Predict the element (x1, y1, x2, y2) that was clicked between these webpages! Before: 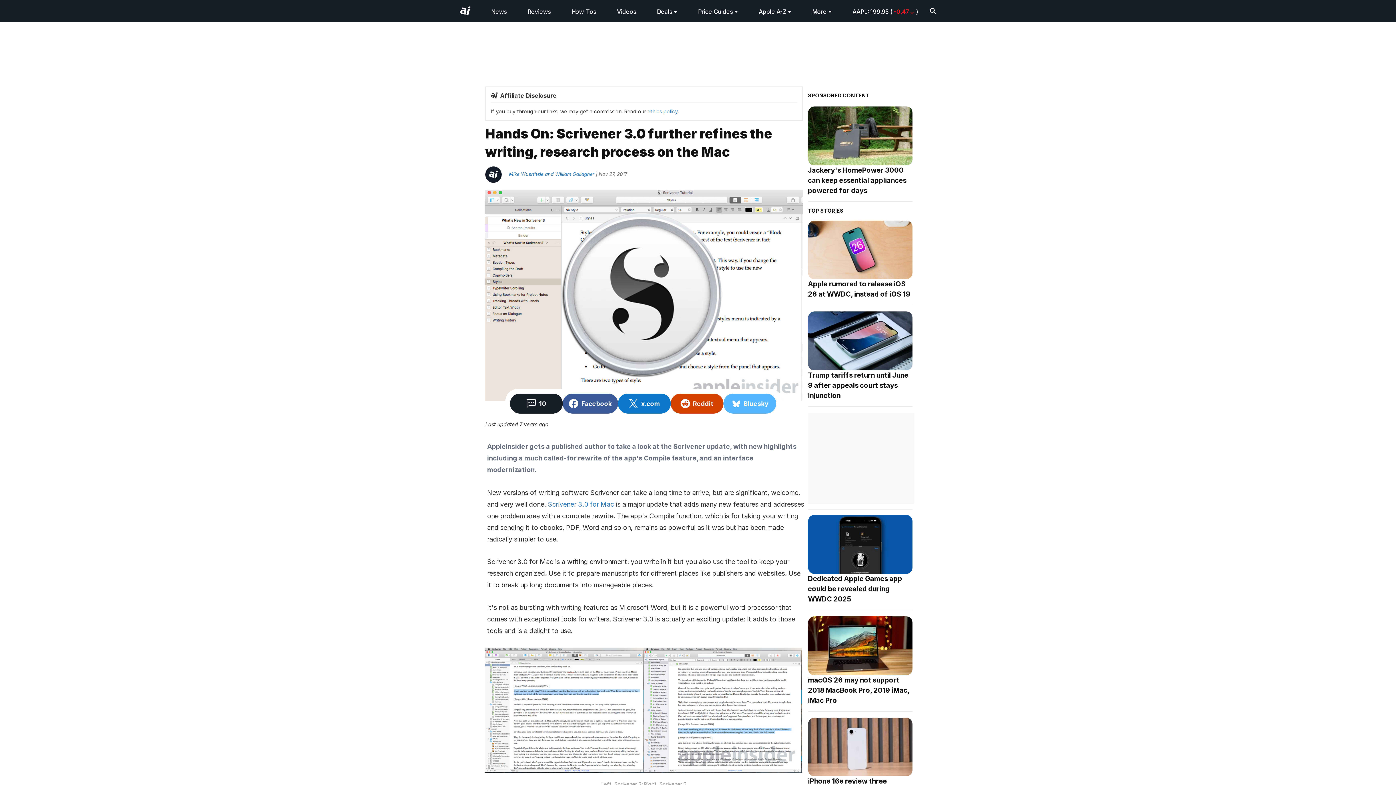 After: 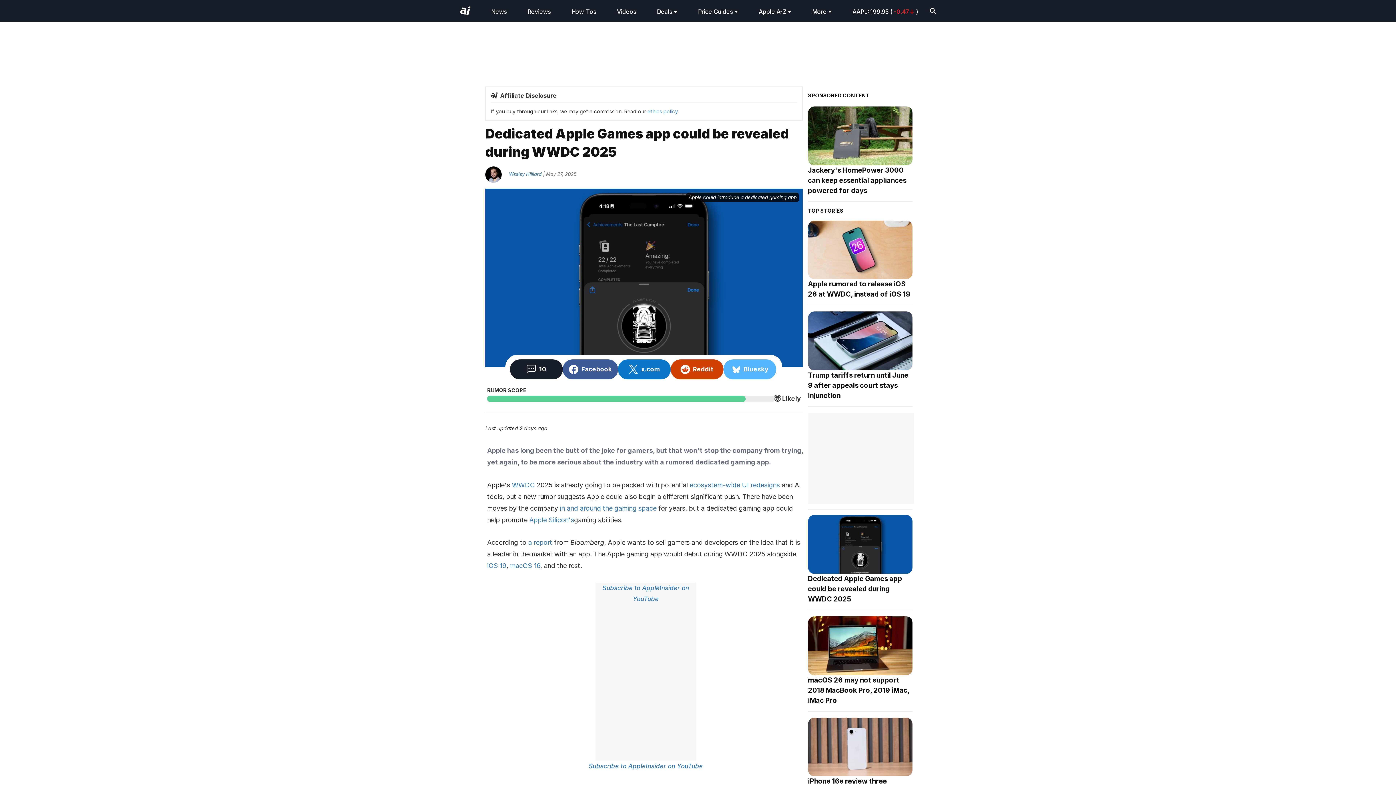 Action: bbox: (808, 515, 912, 574)